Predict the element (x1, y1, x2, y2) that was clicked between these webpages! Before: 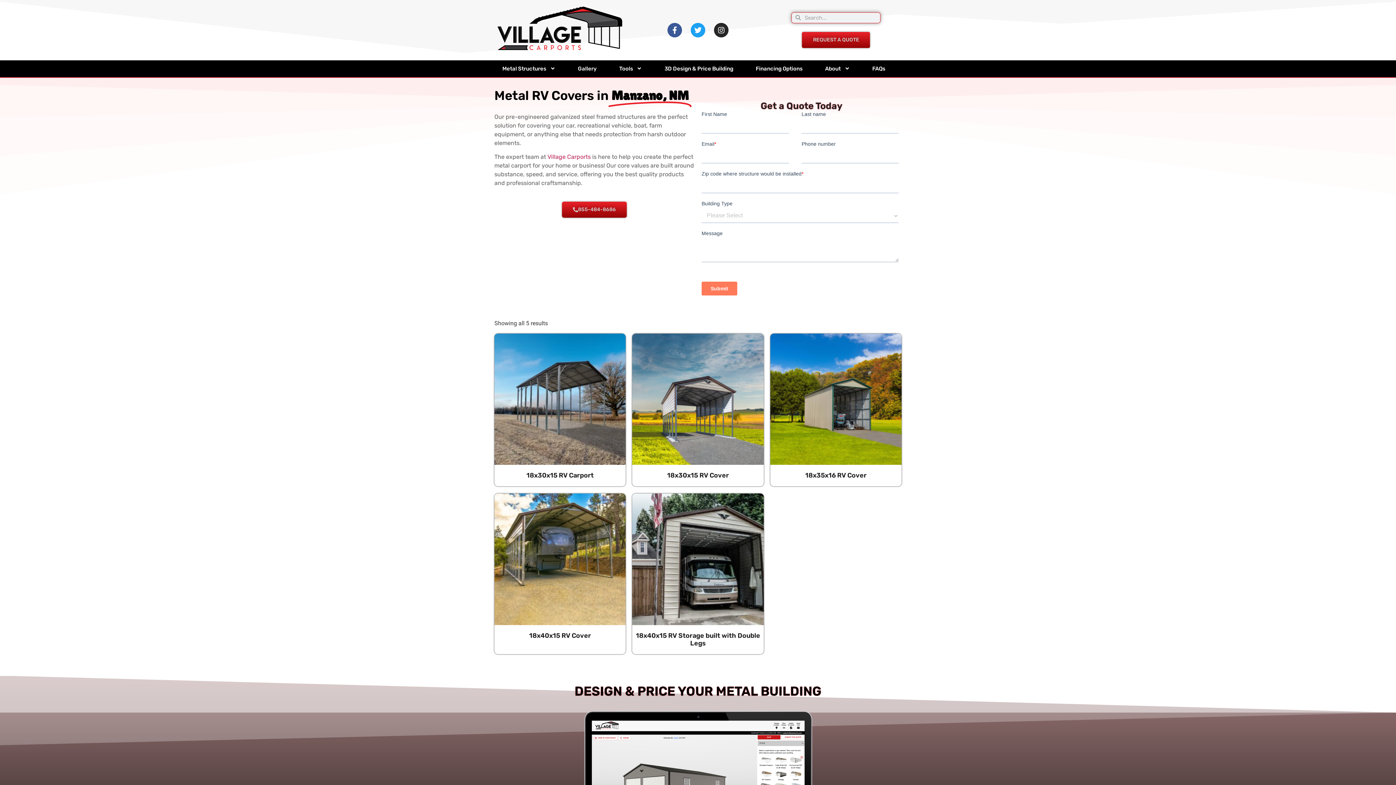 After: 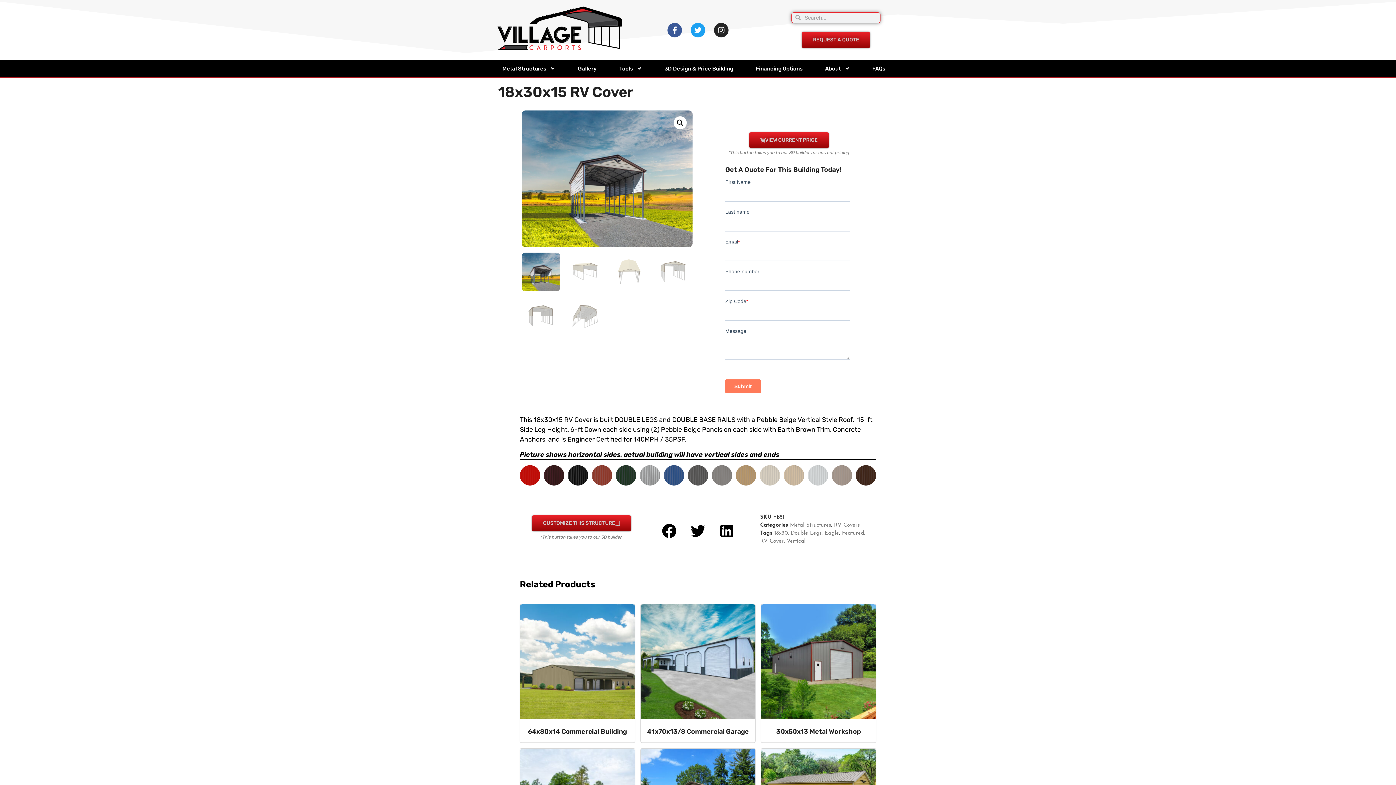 Action: bbox: (632, 333, 763, 486) label: 18x30x15 RV Cover